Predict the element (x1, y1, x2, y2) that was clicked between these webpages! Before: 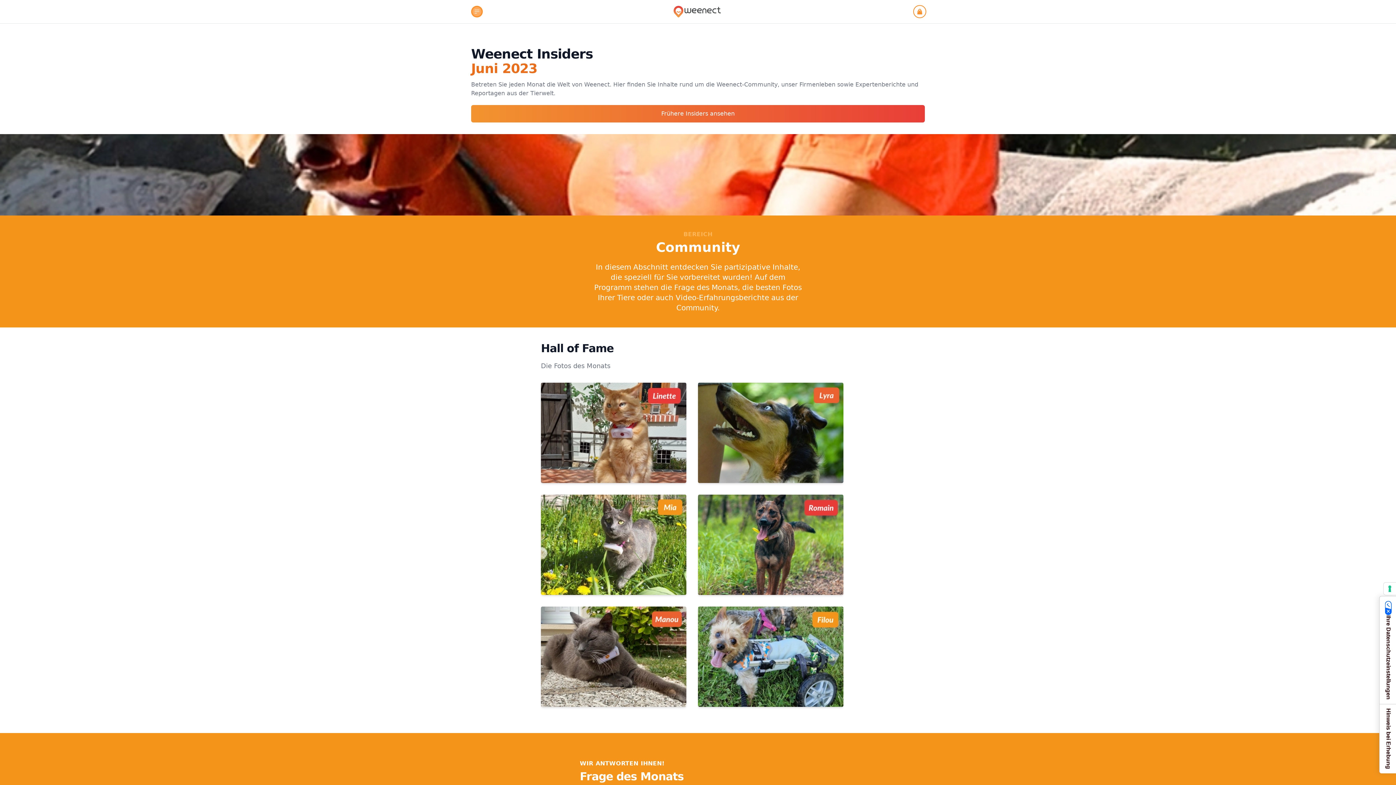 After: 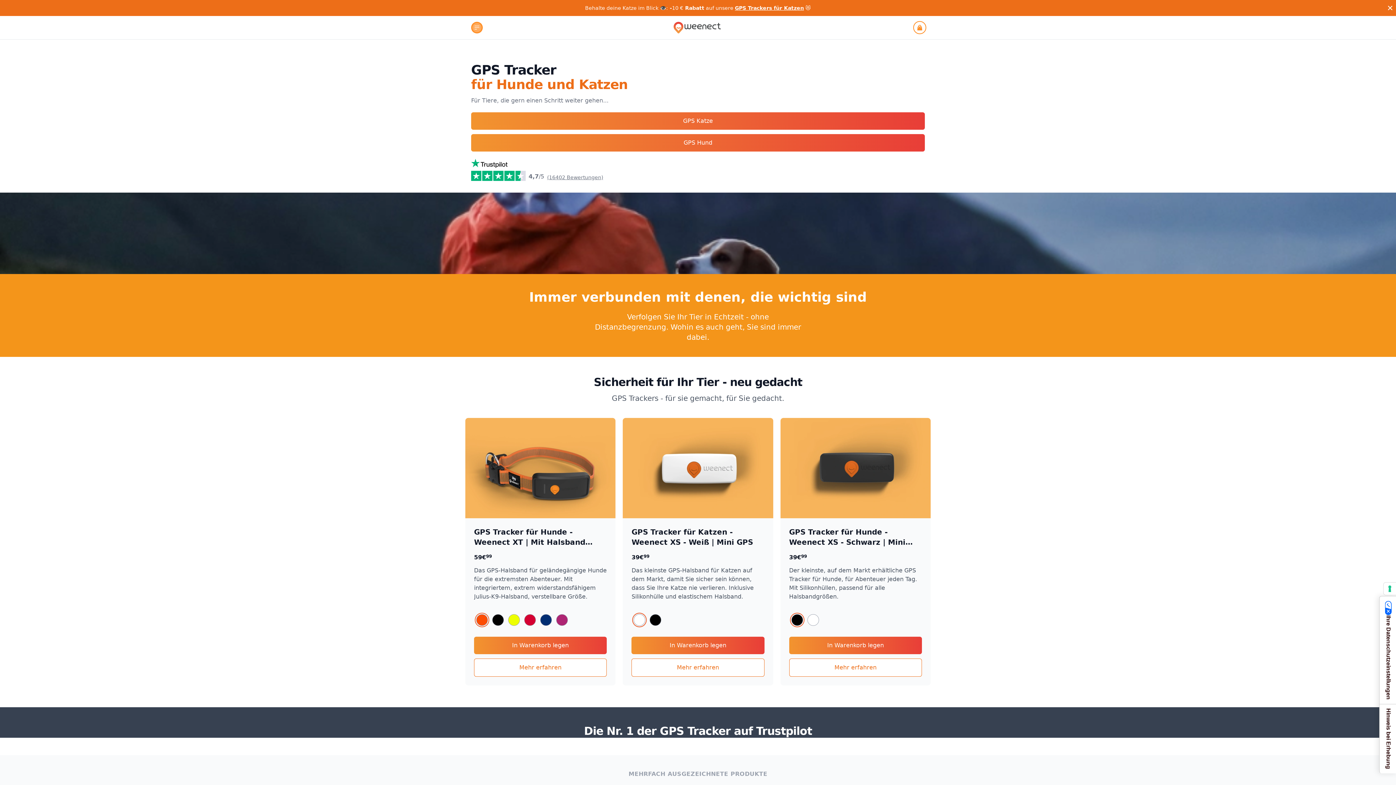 Action: bbox: (673, 5, 720, 17)